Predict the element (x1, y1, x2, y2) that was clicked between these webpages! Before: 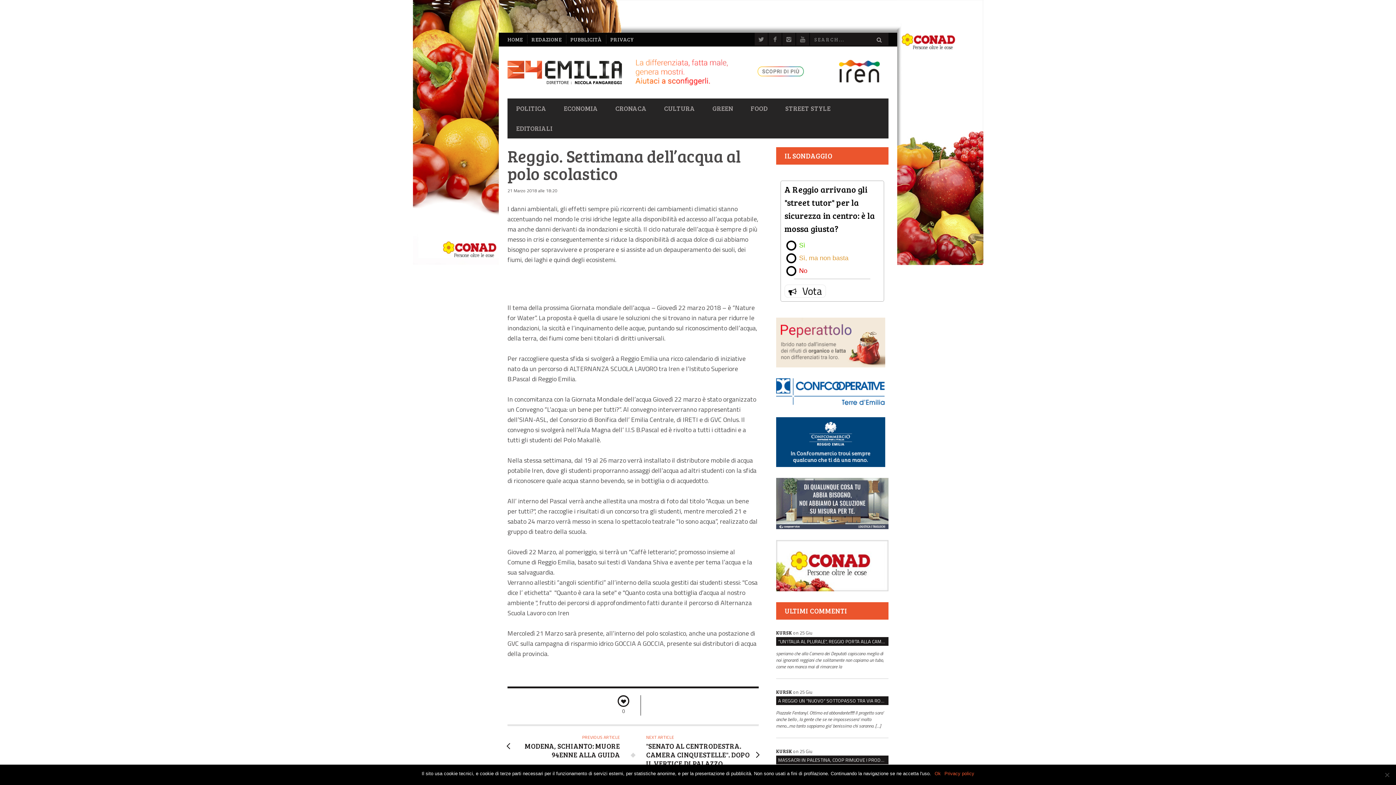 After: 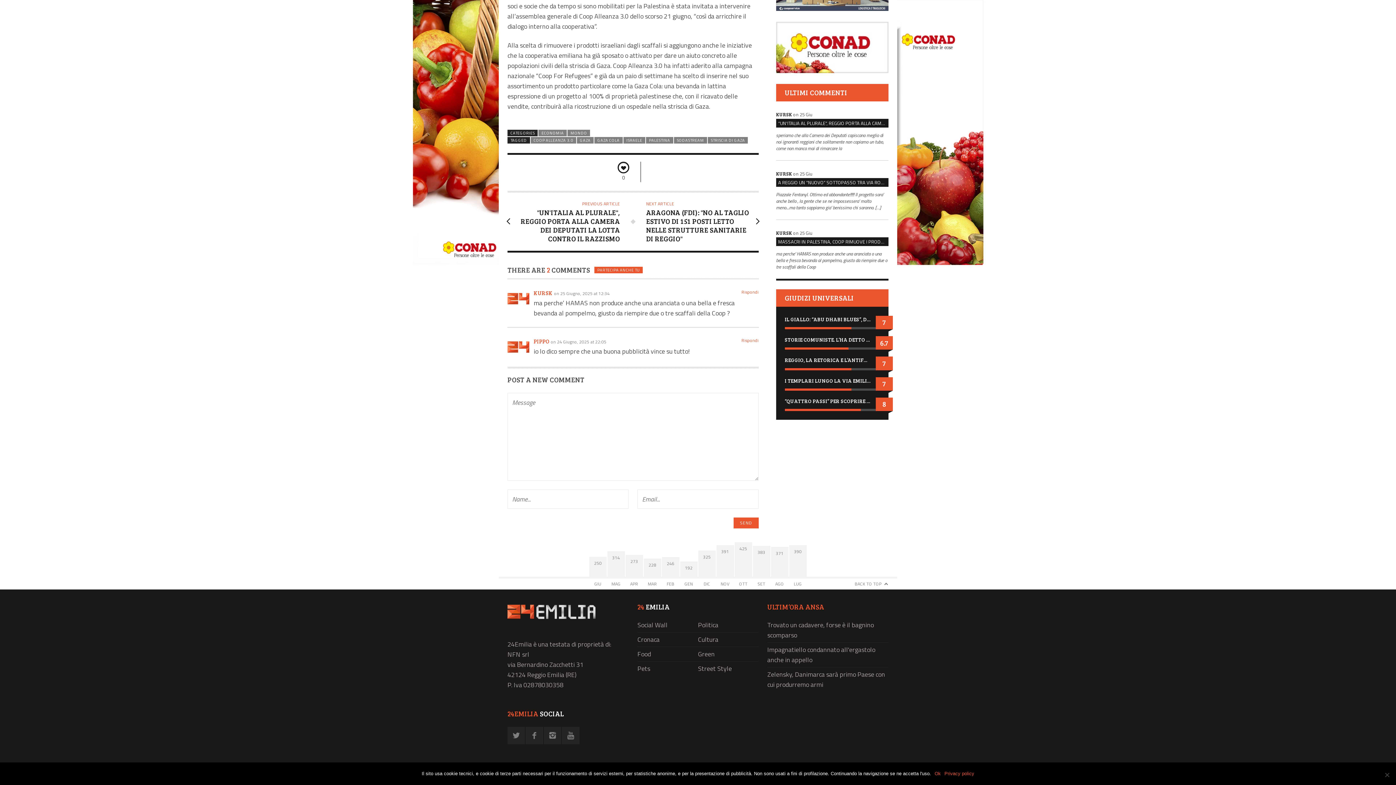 Action: bbox: (776, 755, 888, 764) label: MASSACRI IN PALESTINA, COOP RIMUOVE I PRODOTTI ISRAELIANI DAGLI SCAFFALI E PROPONE LA GAZA COLA